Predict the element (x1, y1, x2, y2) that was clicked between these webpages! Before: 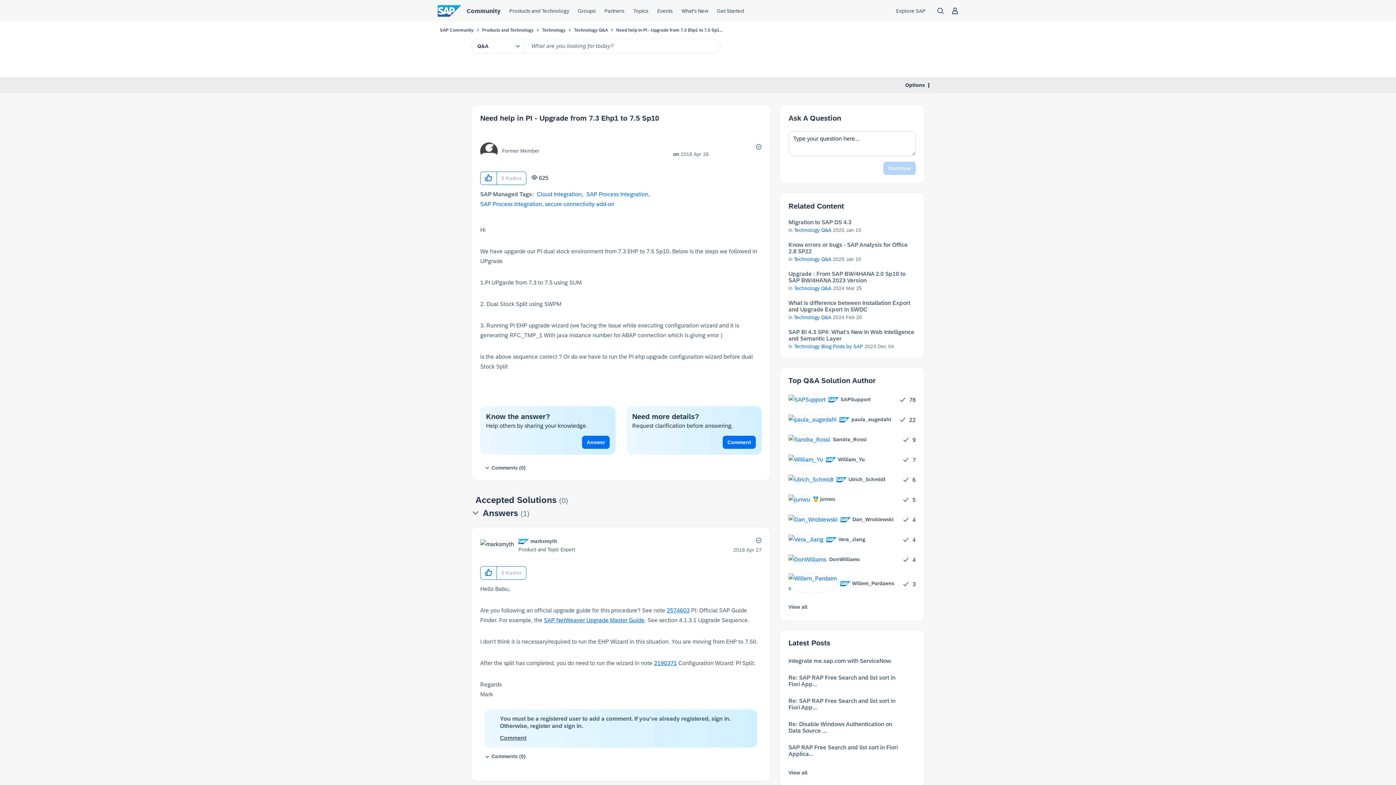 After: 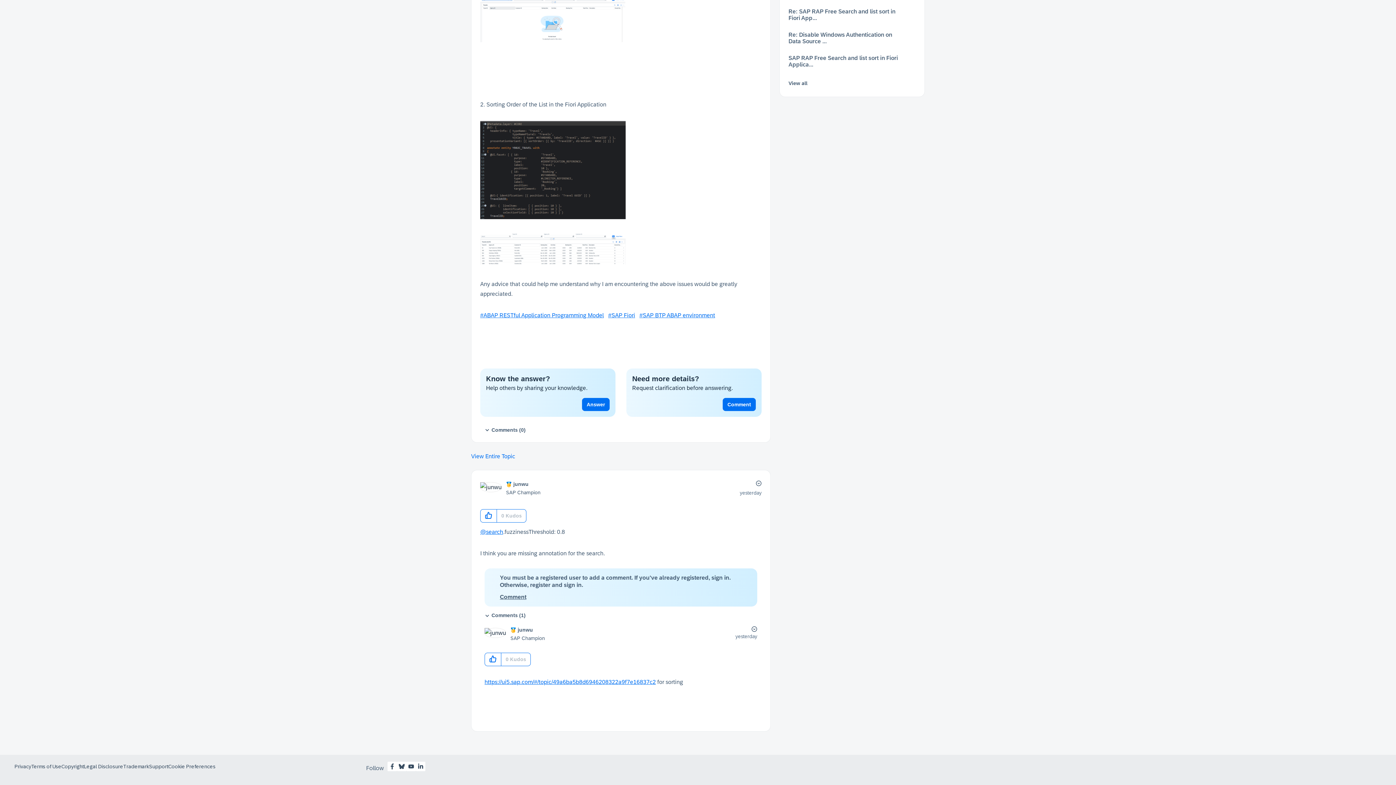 Action: bbox: (788, 674, 901, 688) label: Re: SAP RAP Free Search and list sort in Fiori App...